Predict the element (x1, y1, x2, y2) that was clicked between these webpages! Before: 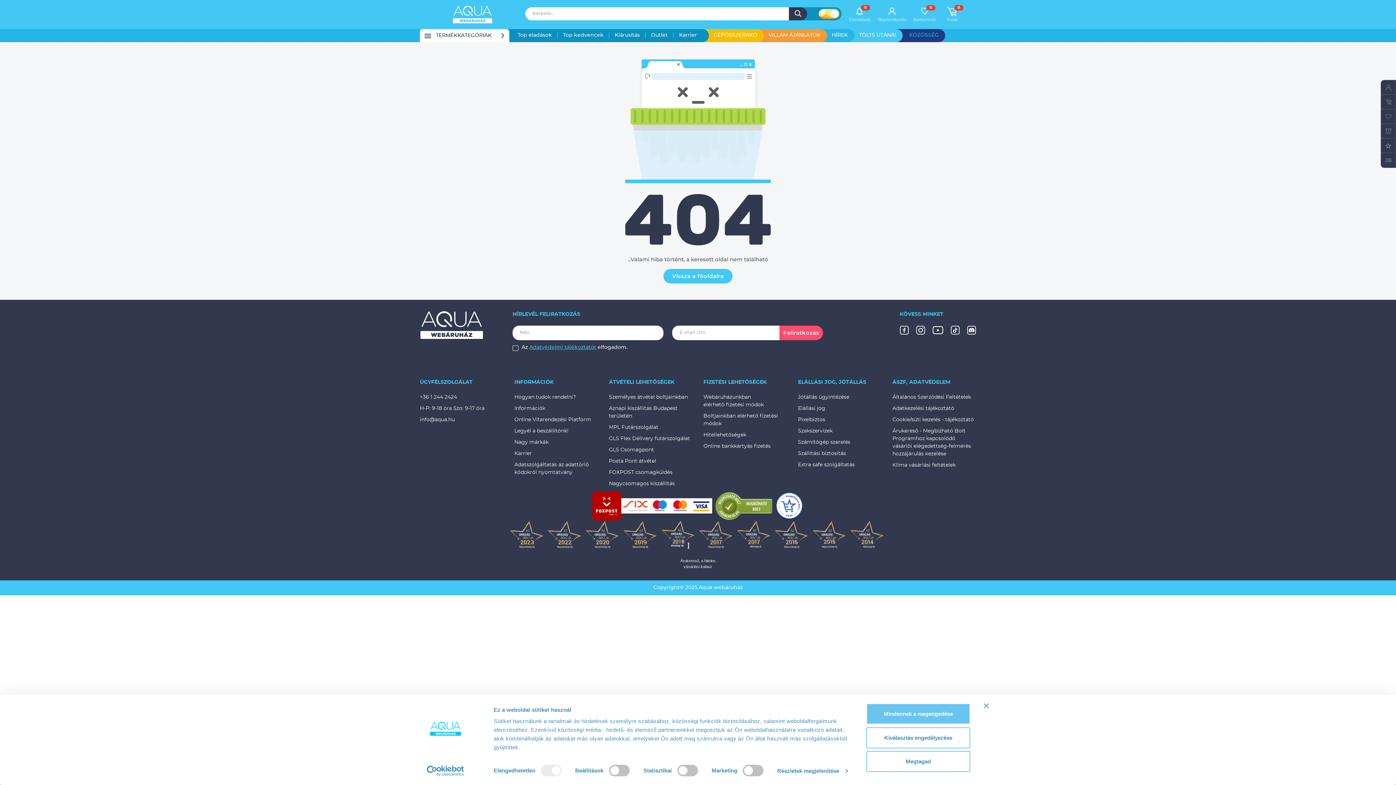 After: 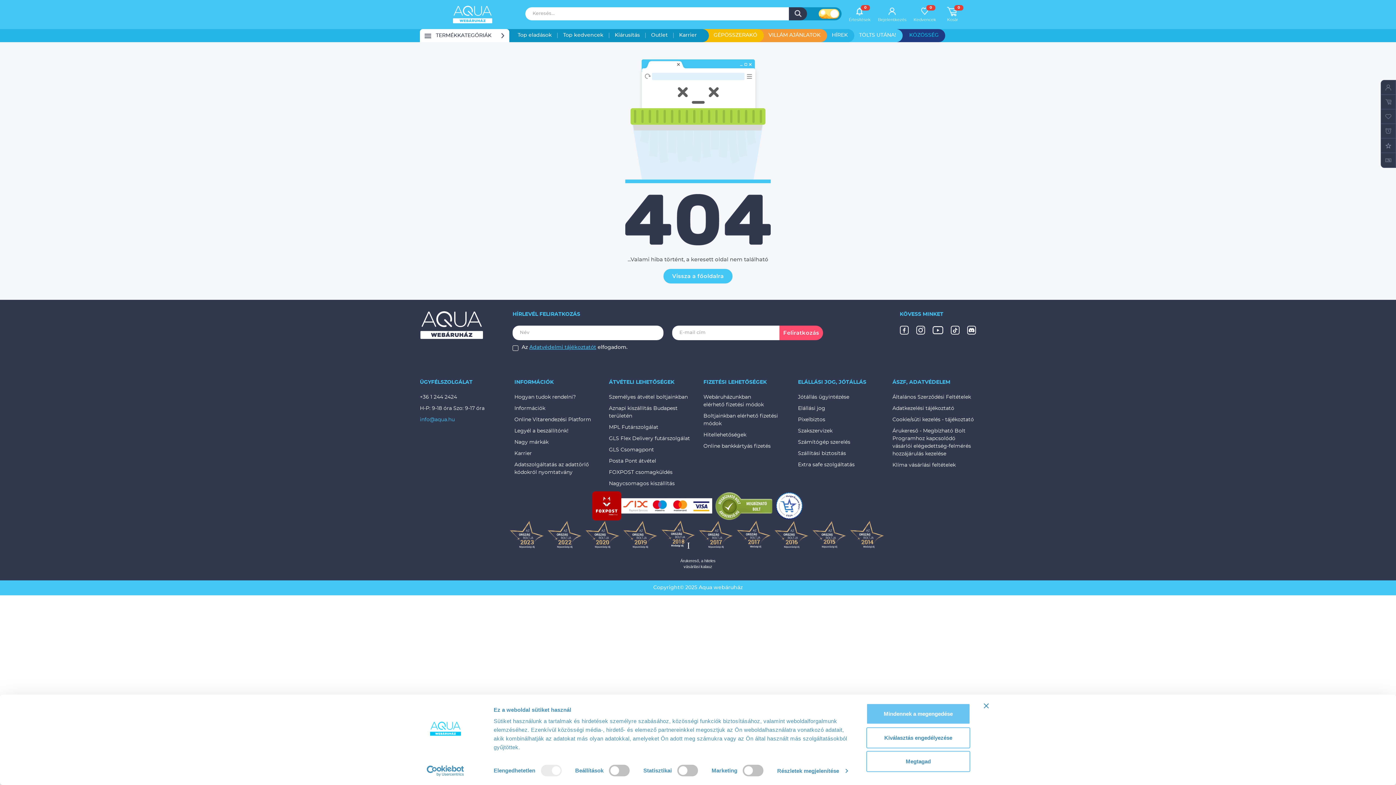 Action: bbox: (420, 417, 454, 422) label: info@aqua.hu